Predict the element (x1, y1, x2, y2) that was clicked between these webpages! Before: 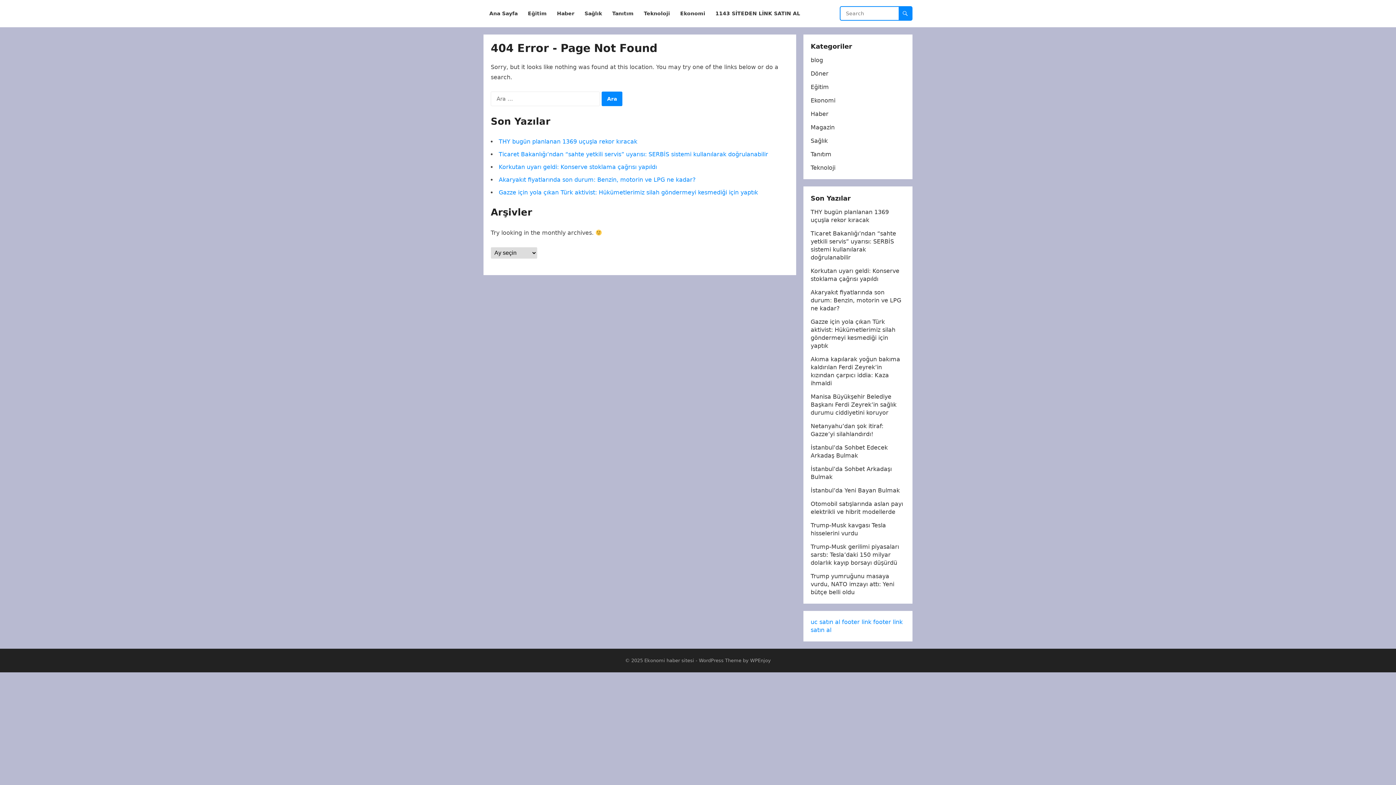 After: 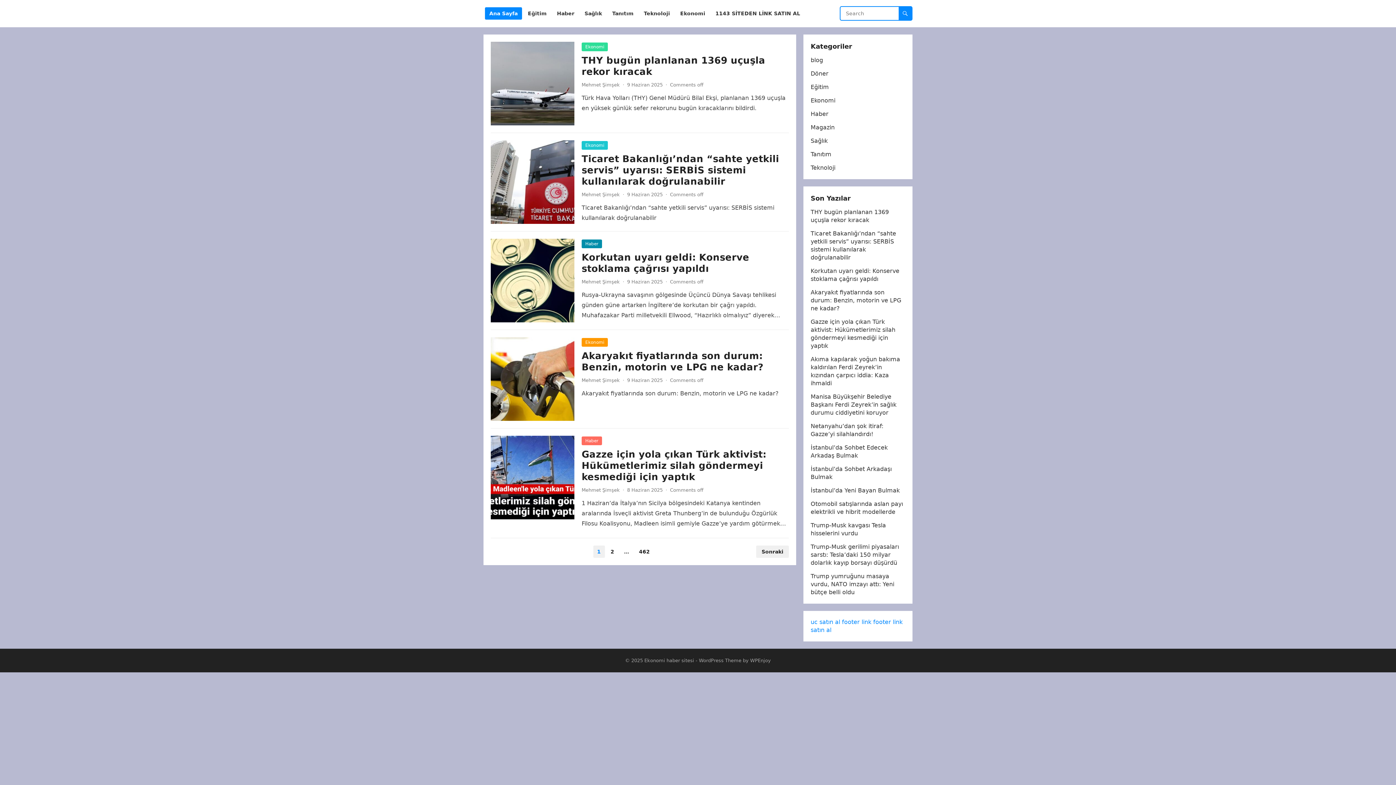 Action: bbox: (485, 0, 522, 27) label: Ana Sayfa